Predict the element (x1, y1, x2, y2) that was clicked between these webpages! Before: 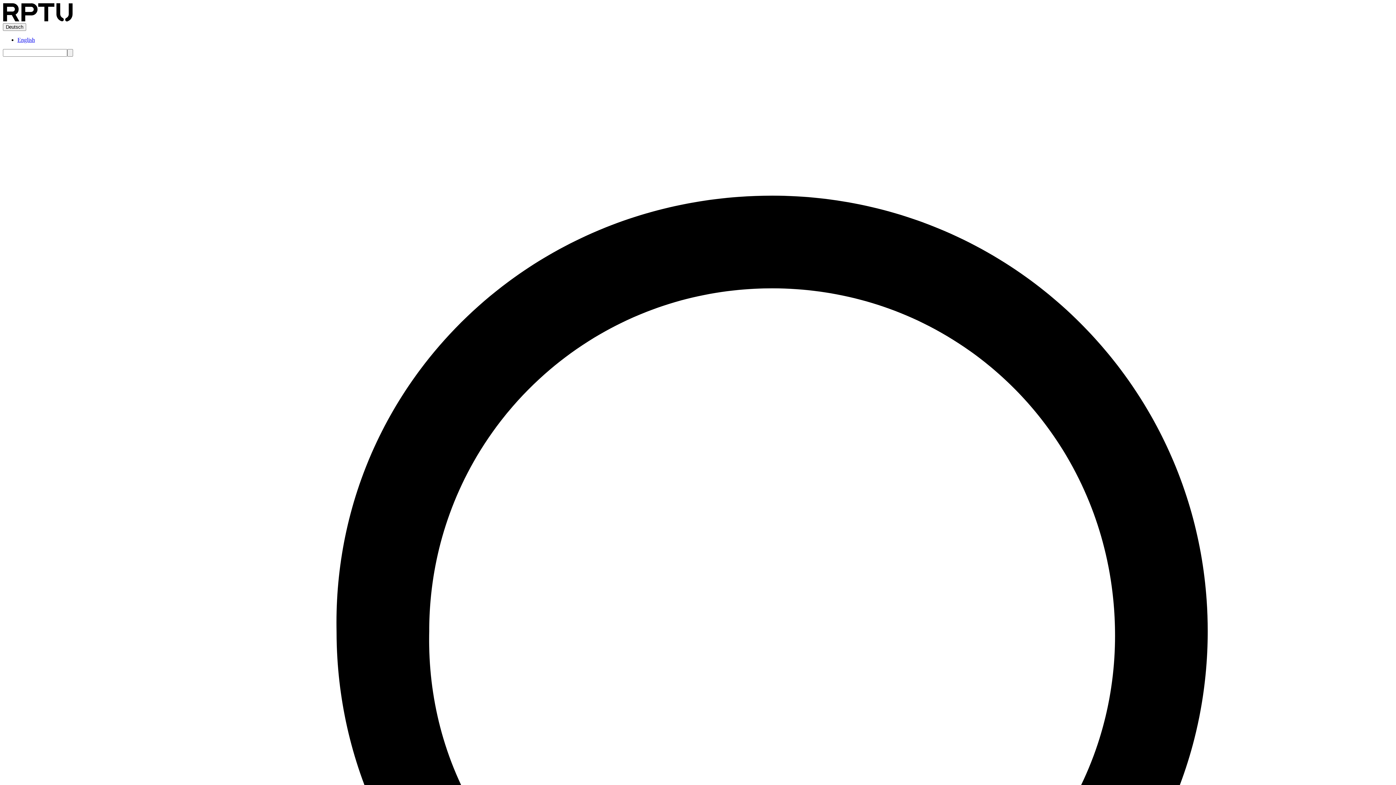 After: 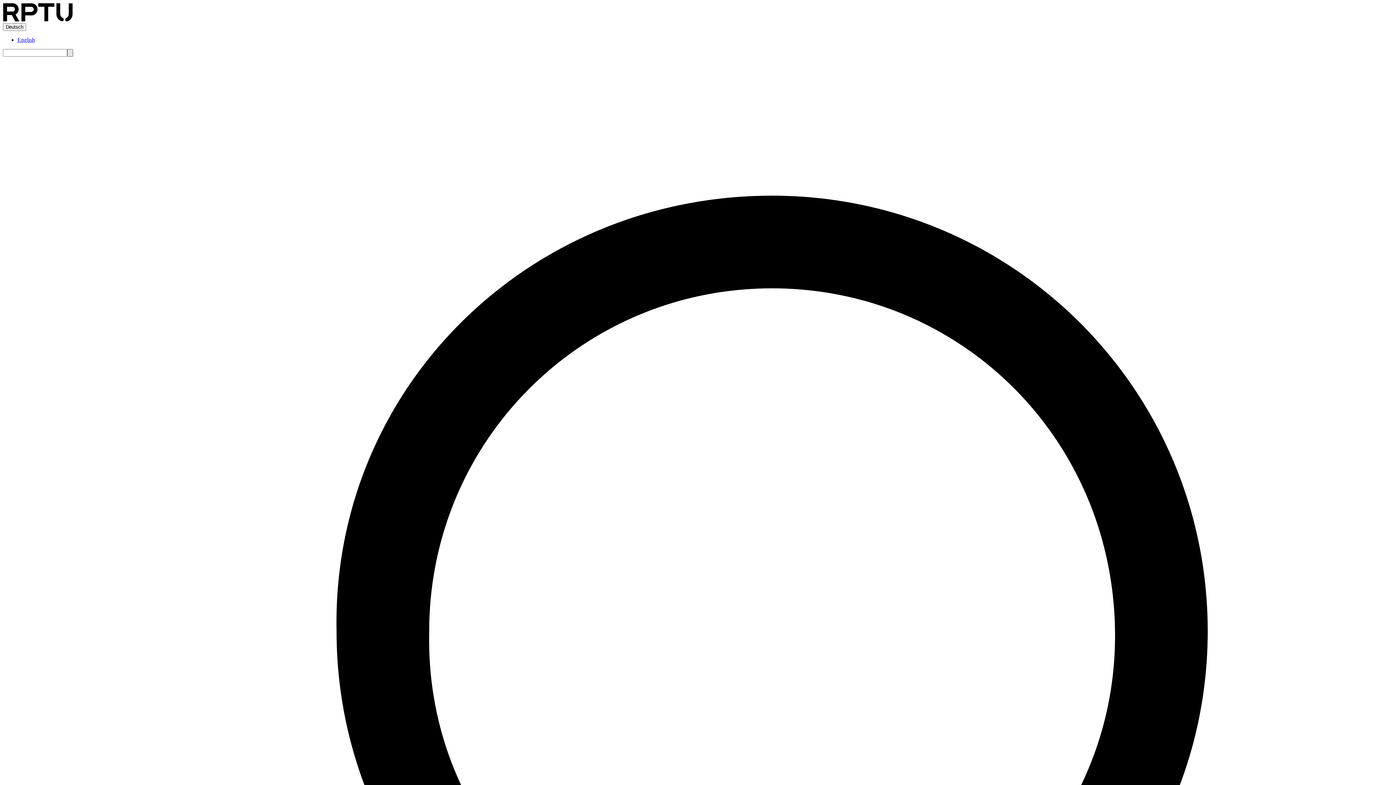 Action: bbox: (67, 49, 73, 56) label: Search